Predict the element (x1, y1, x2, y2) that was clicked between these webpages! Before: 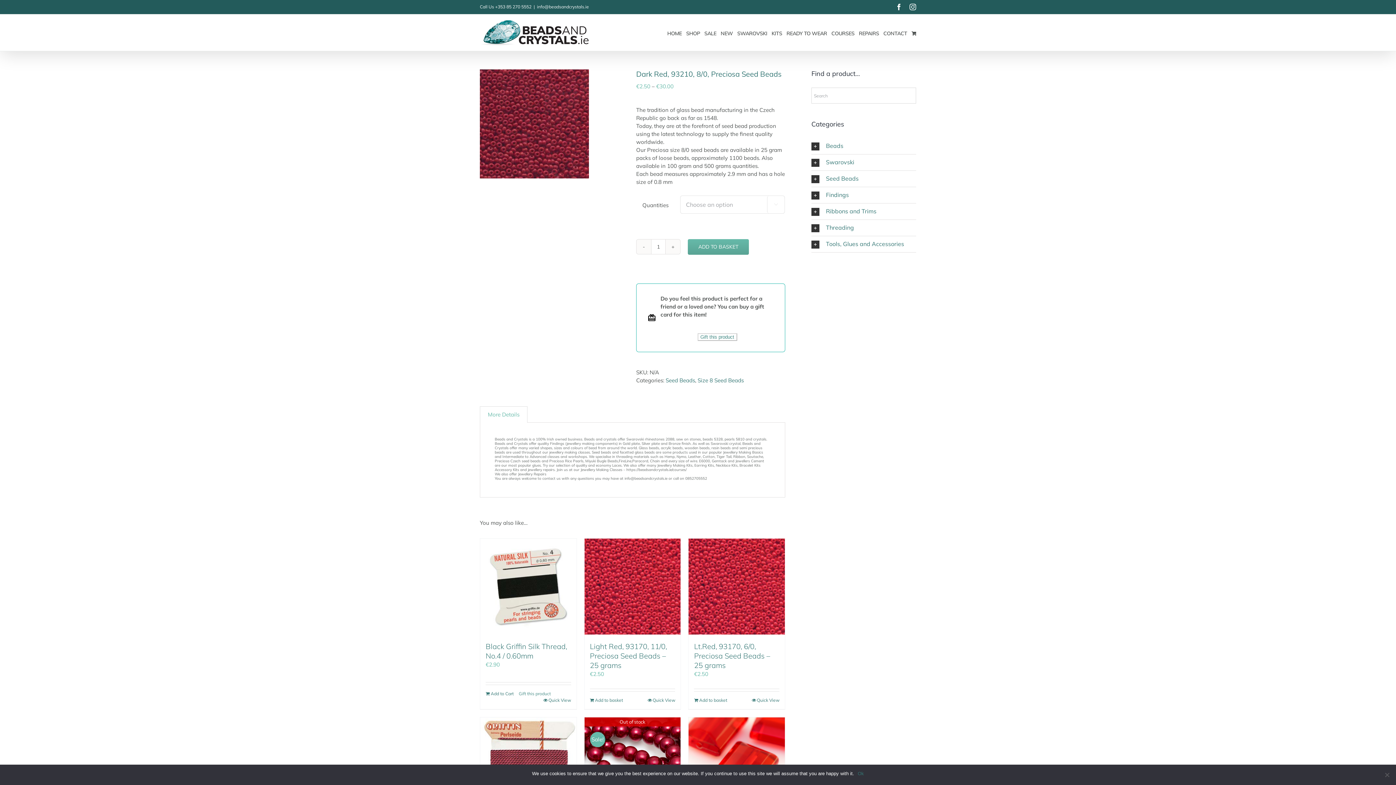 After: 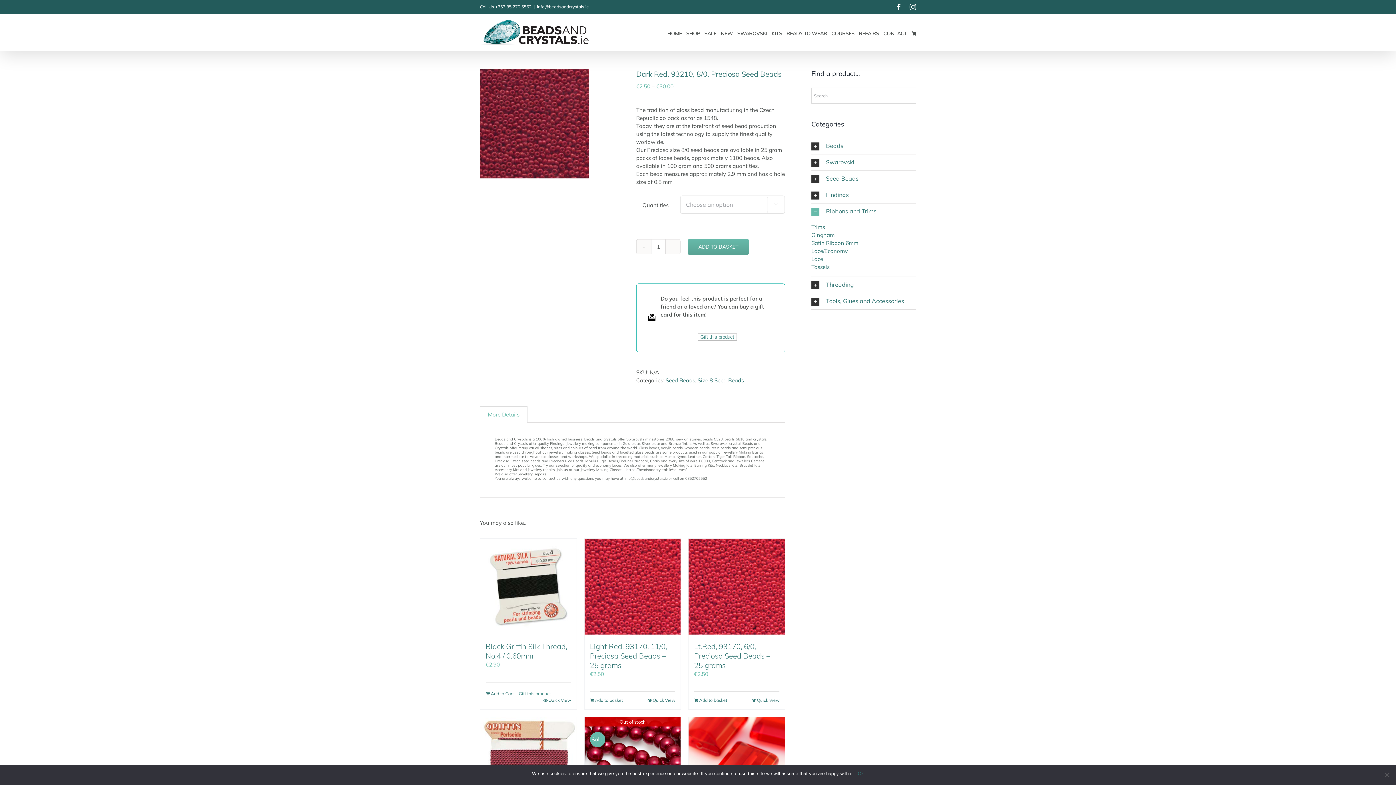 Action: bbox: (811, 203, 916, 219) label: Ribbons and Trims